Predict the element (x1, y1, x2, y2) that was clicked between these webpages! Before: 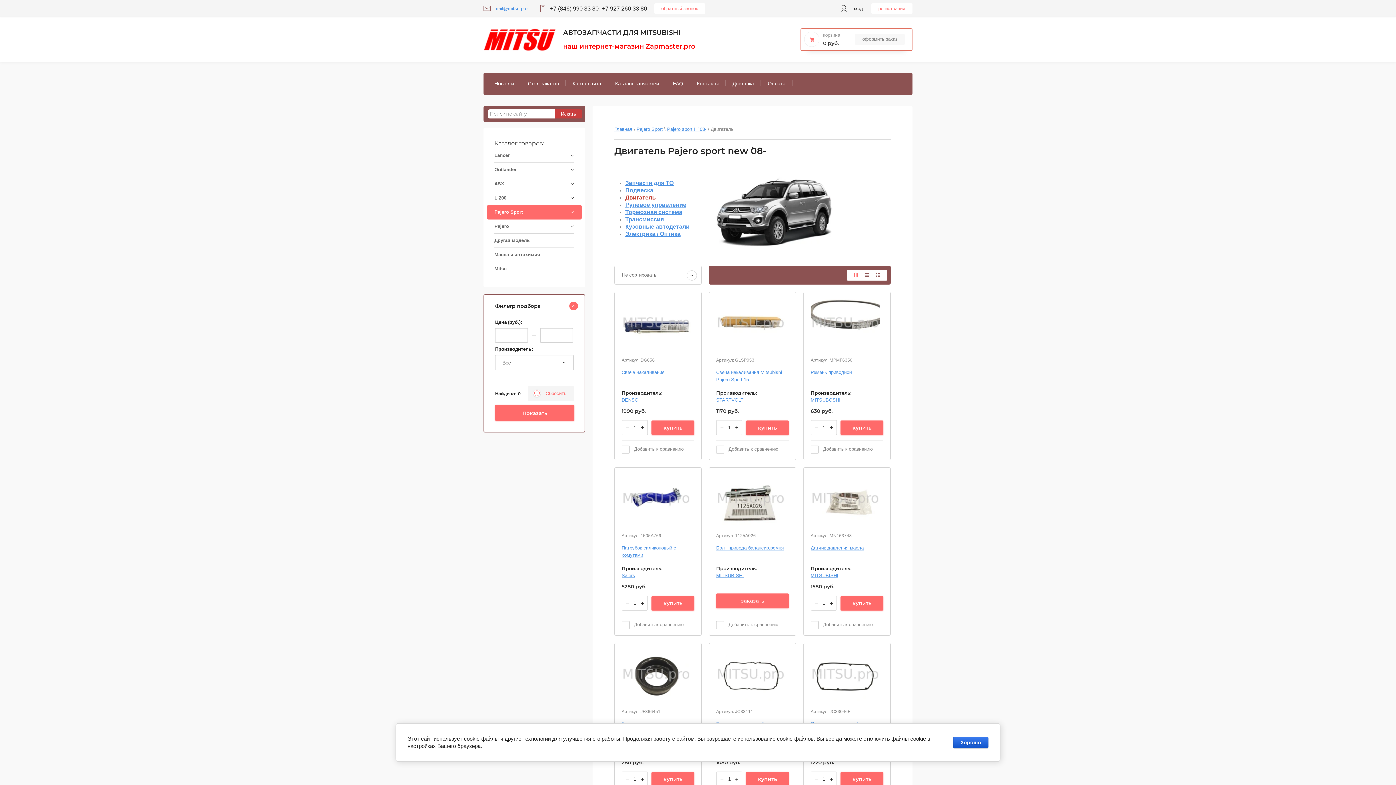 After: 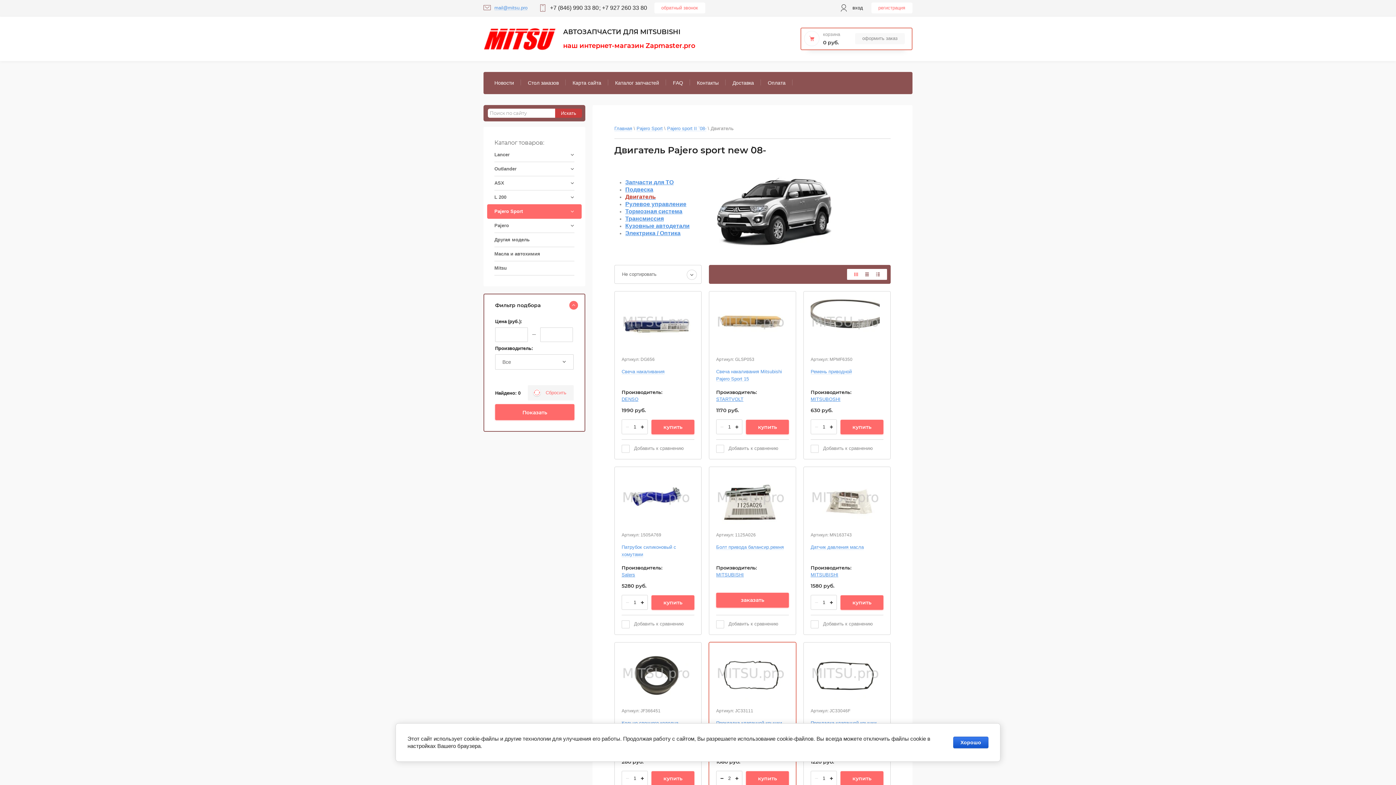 Action: bbox: (733, 772, 742, 786)